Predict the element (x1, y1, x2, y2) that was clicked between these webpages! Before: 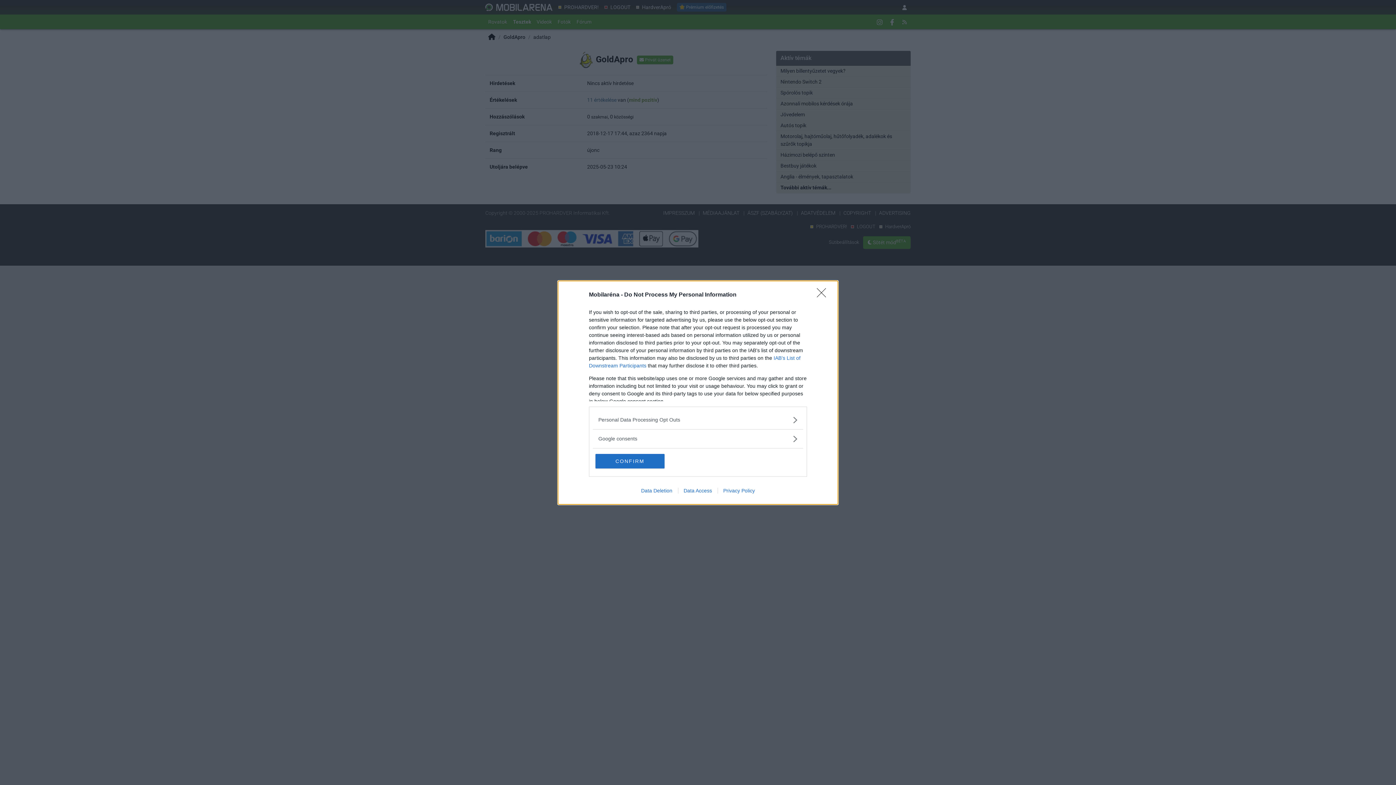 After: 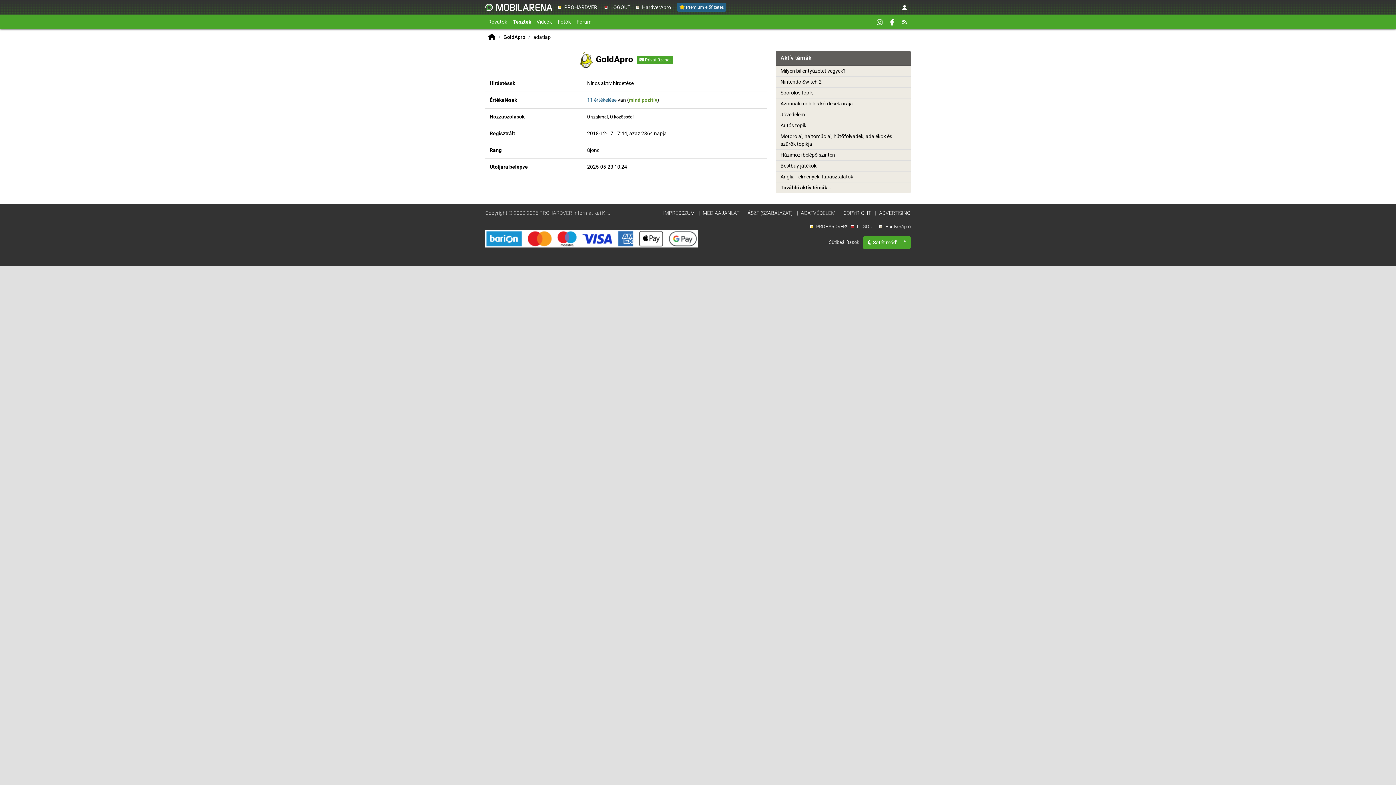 Action: label: CONFIRM bbox: (595, 454, 664, 468)